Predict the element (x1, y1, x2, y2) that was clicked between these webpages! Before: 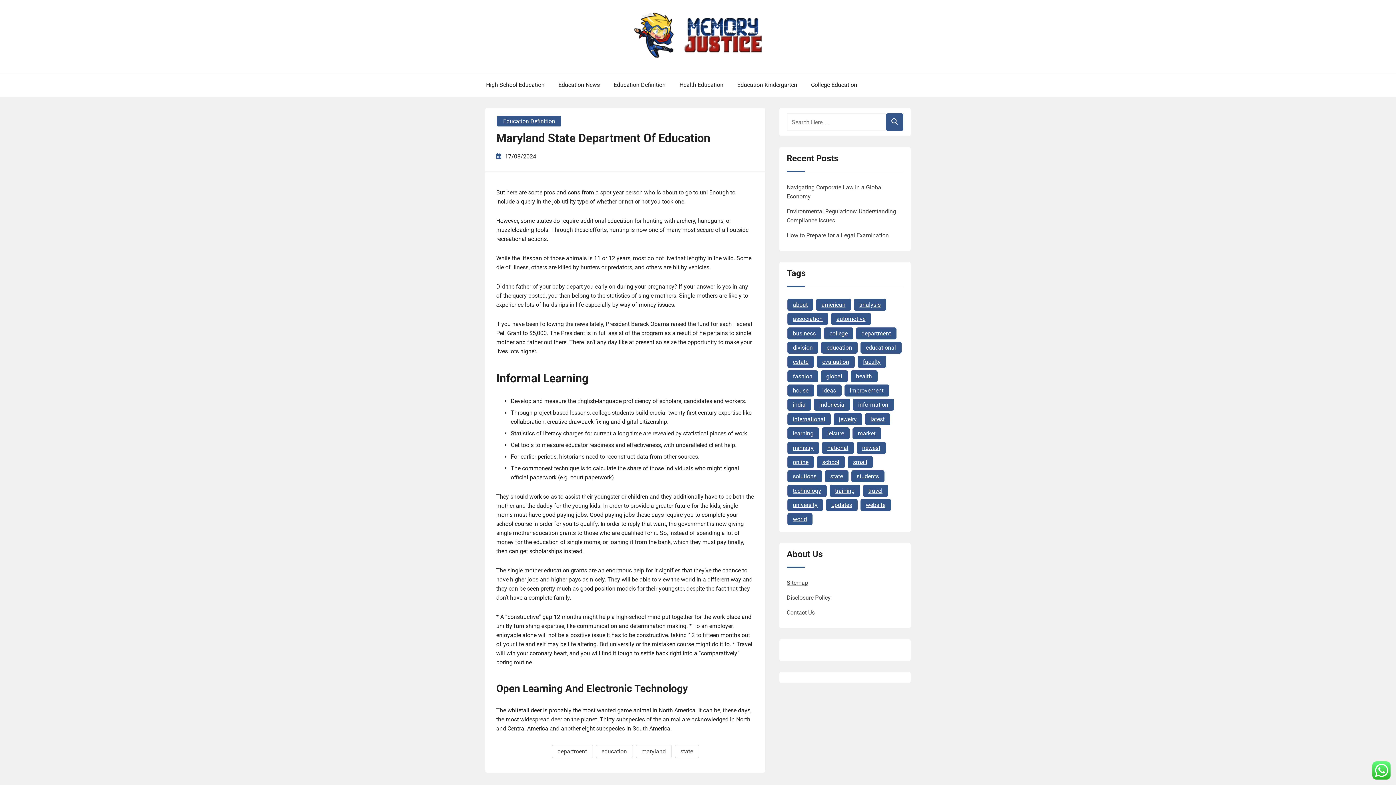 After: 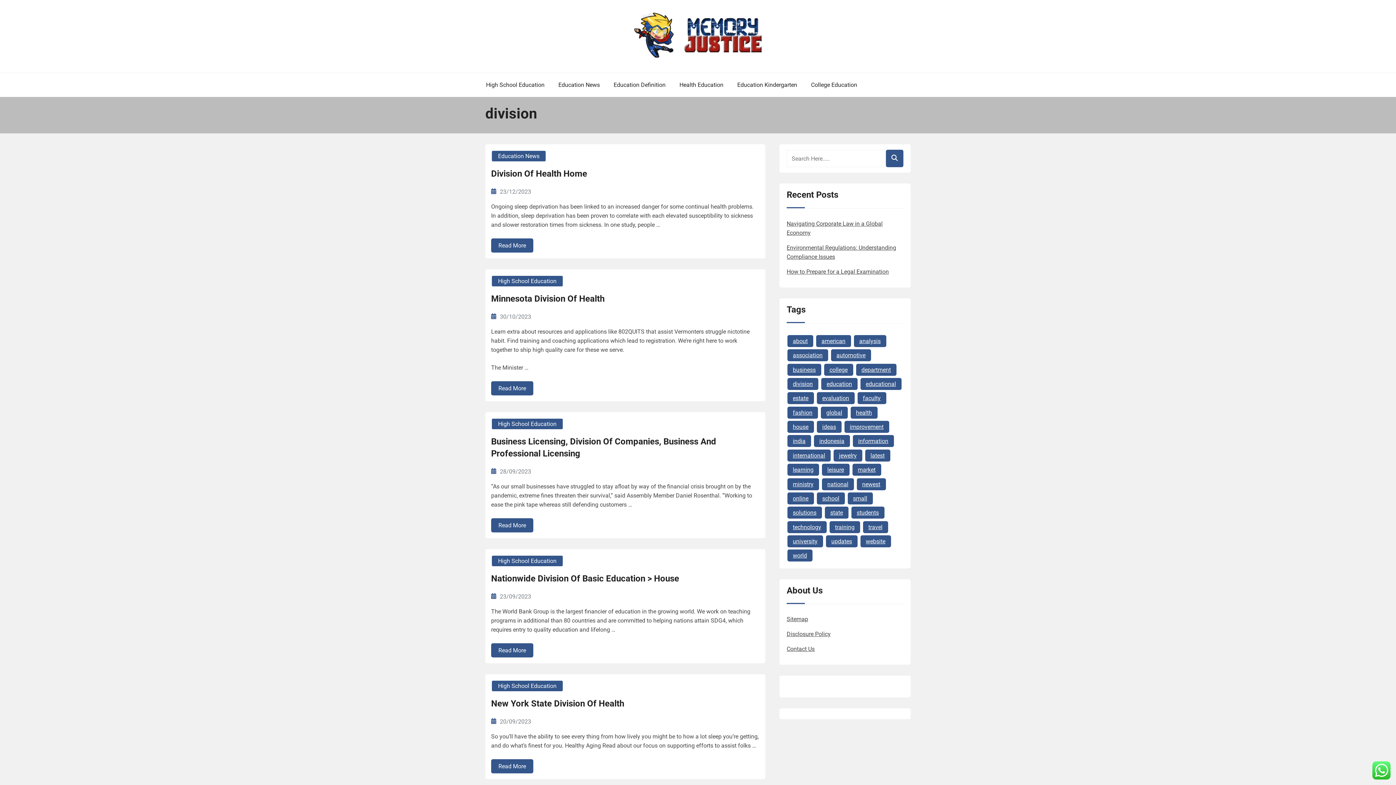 Action: bbox: (787, 341, 818, 353) label: division (21 items)